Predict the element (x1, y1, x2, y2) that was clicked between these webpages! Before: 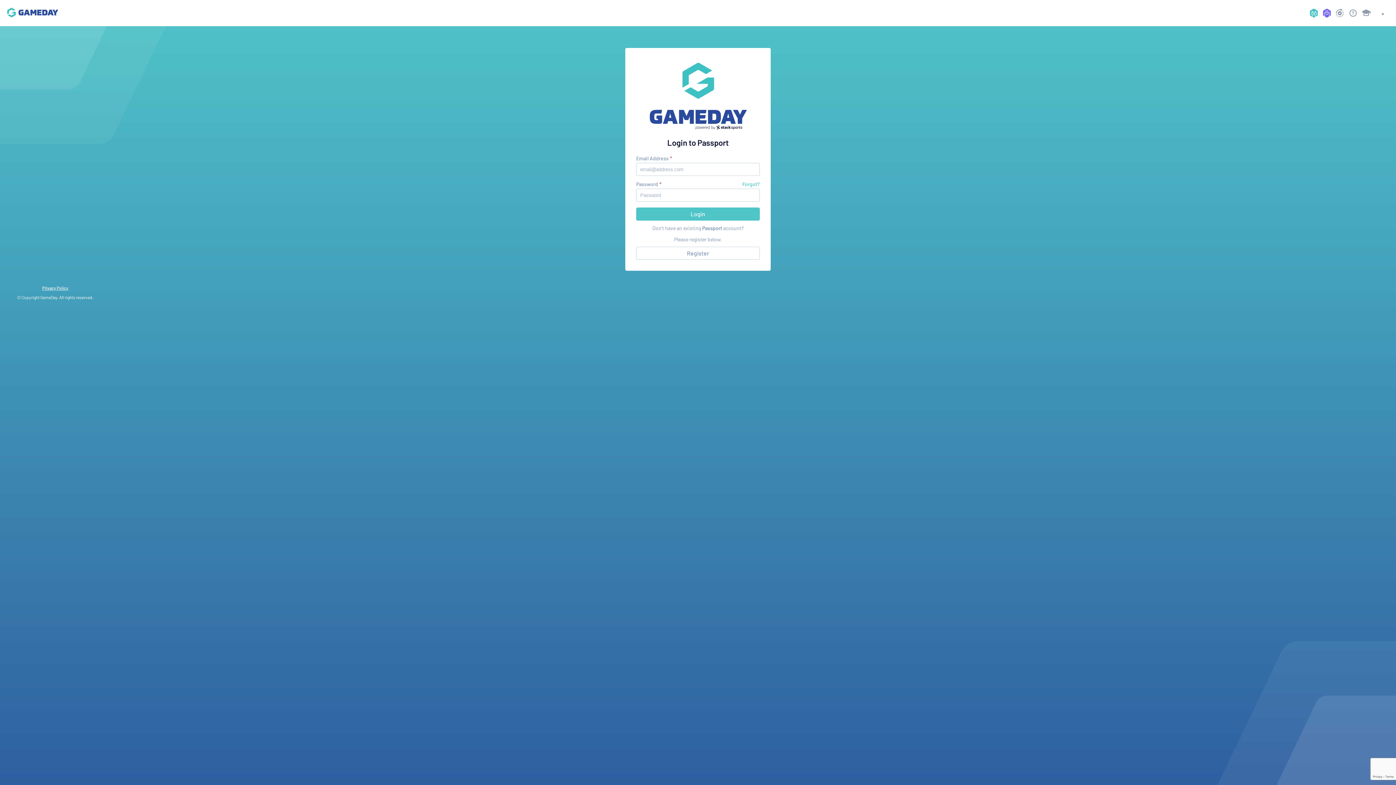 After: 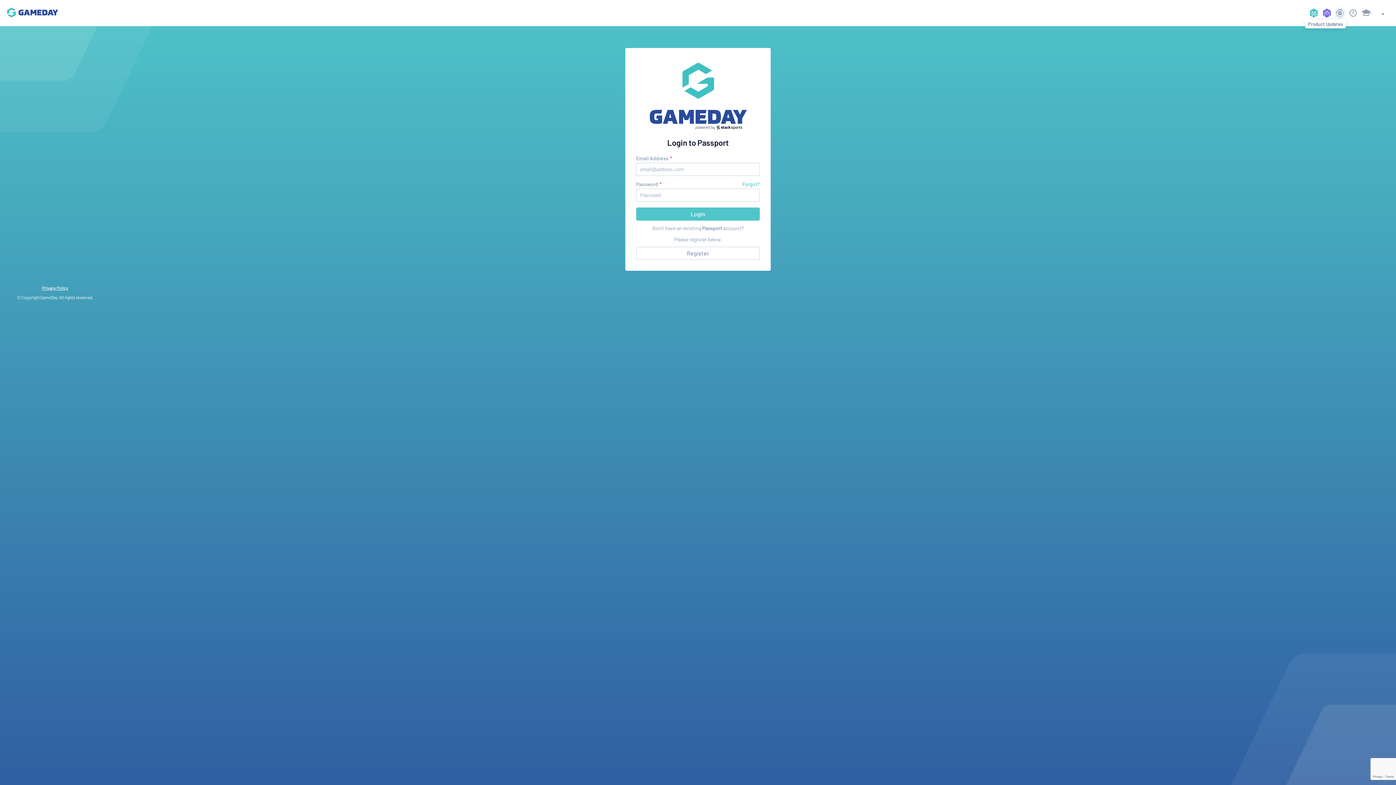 Action: bbox: (1334, 7, 1346, 18)